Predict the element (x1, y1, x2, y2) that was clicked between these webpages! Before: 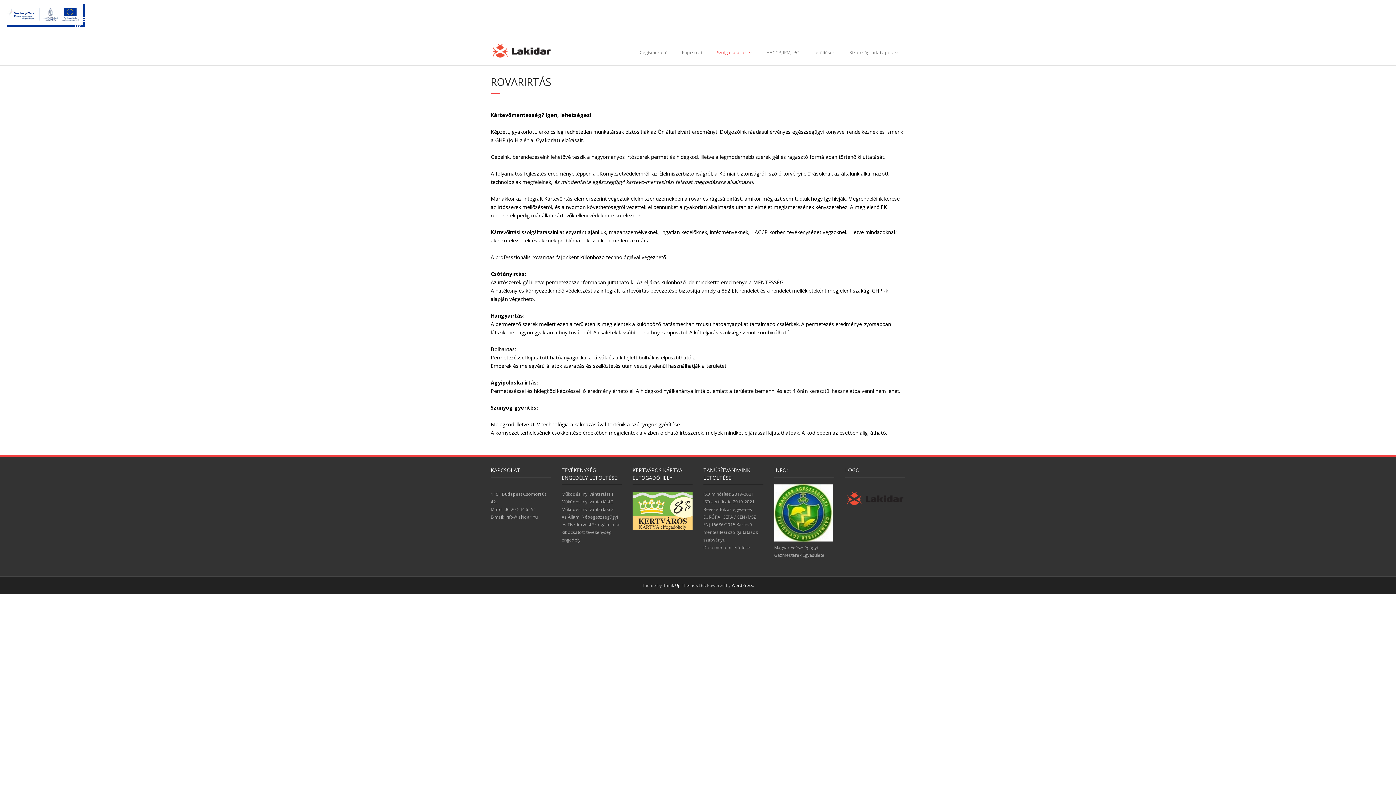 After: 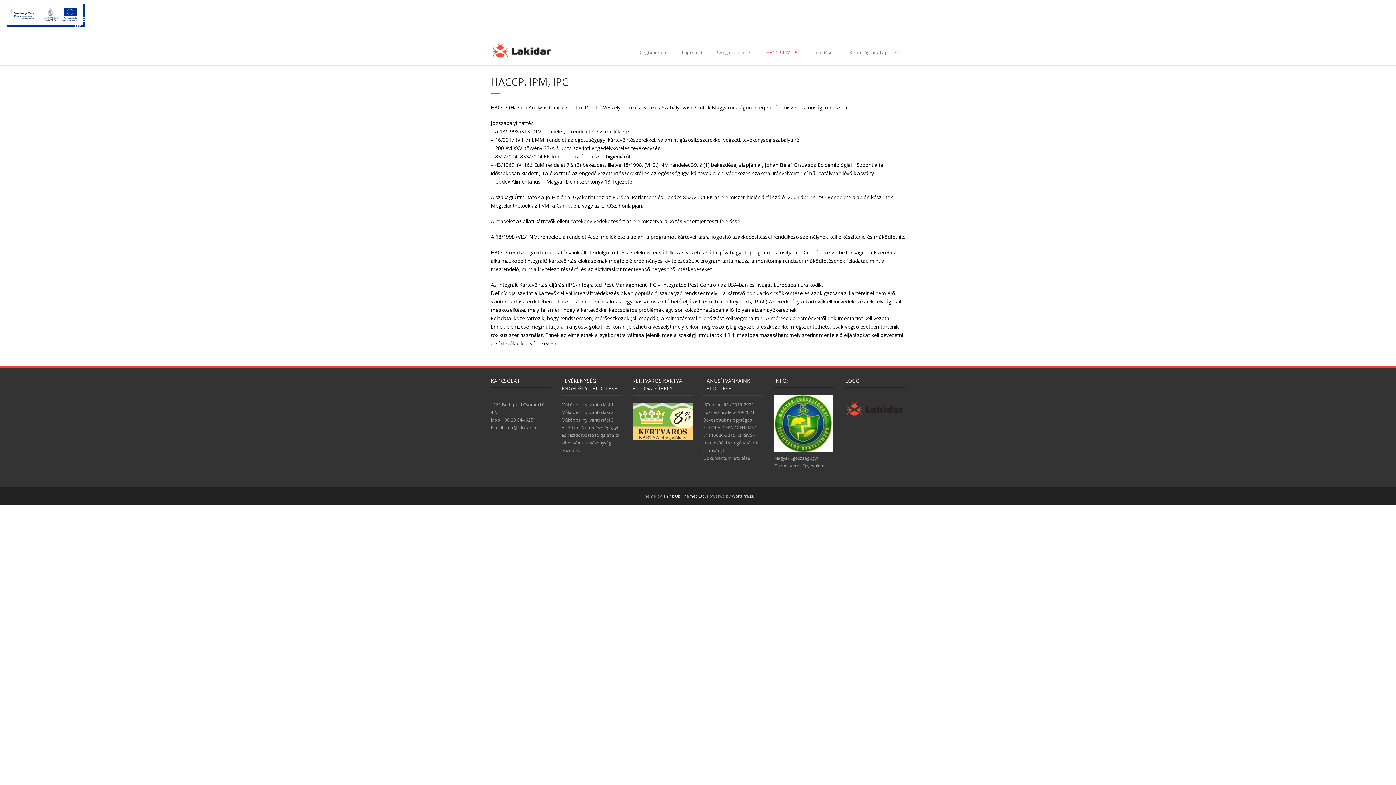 Action: label: HACCP, IPM, IPC bbox: (759, 40, 806, 65)